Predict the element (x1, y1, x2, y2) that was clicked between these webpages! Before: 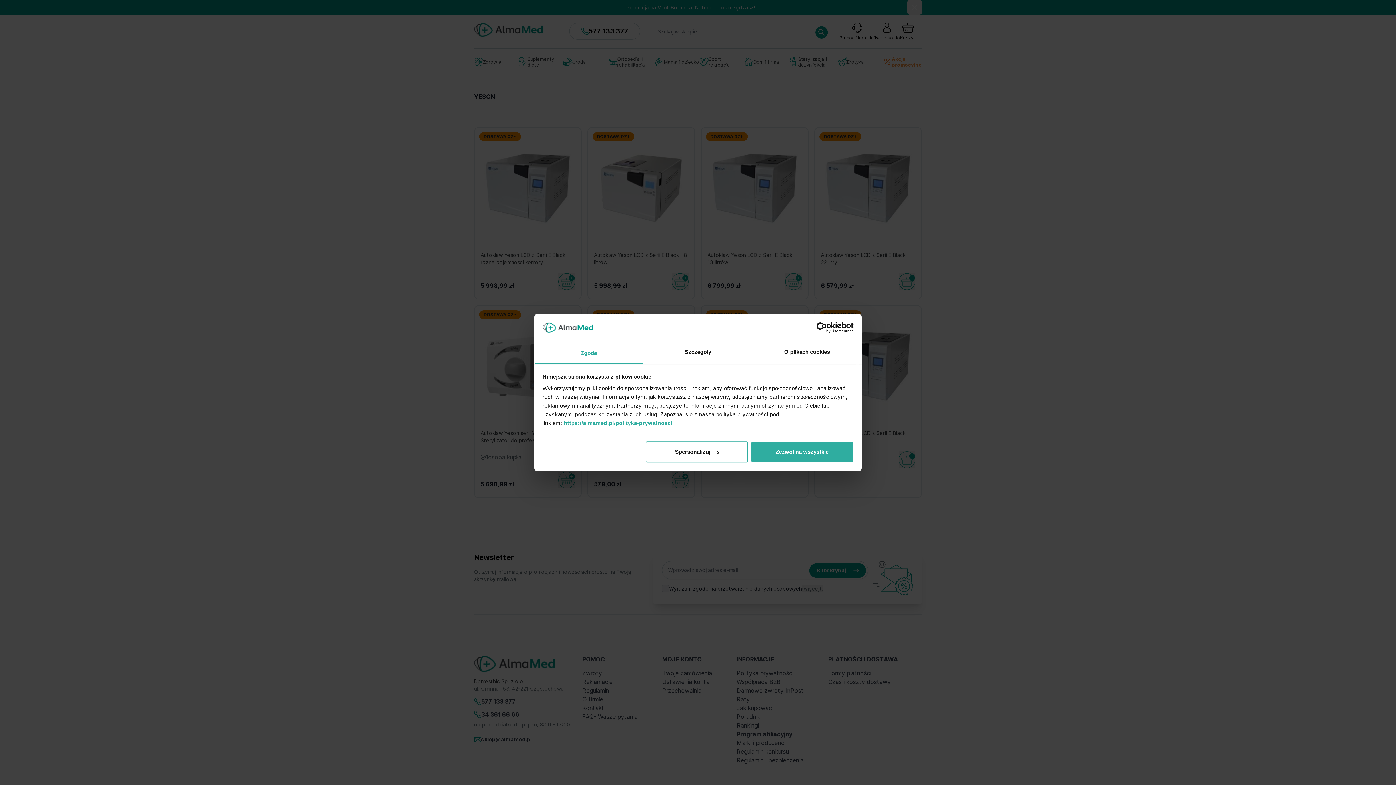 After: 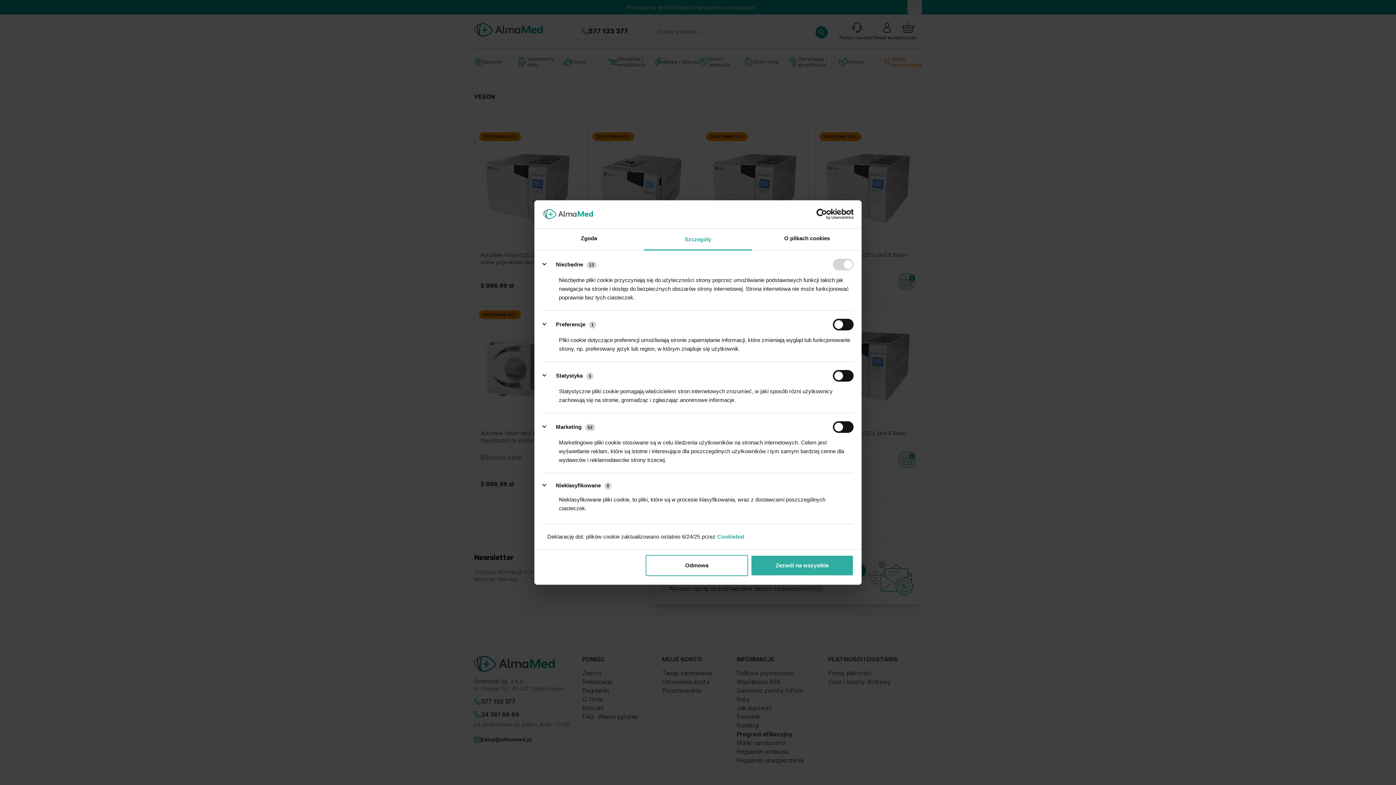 Action: bbox: (645, 441, 748, 462) label: Spersonalizuj